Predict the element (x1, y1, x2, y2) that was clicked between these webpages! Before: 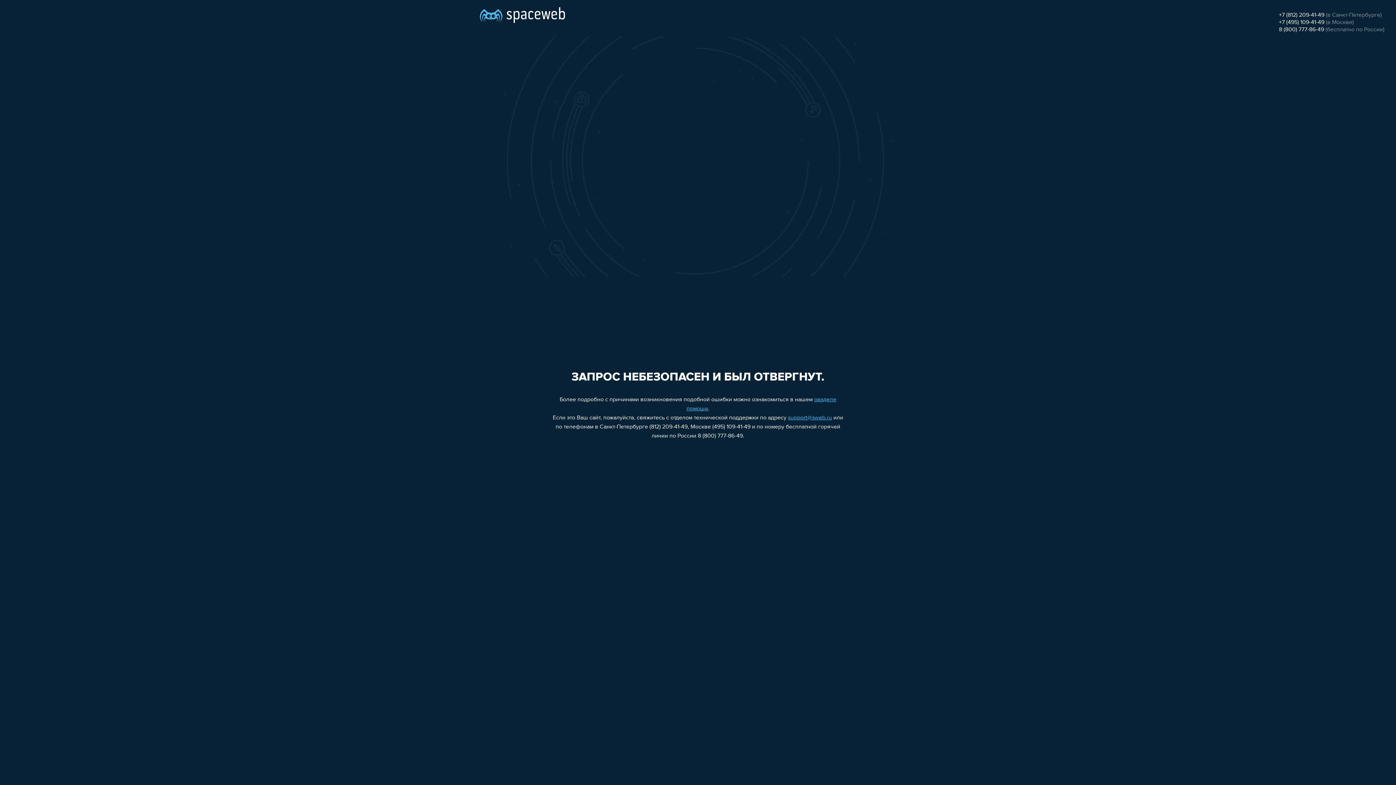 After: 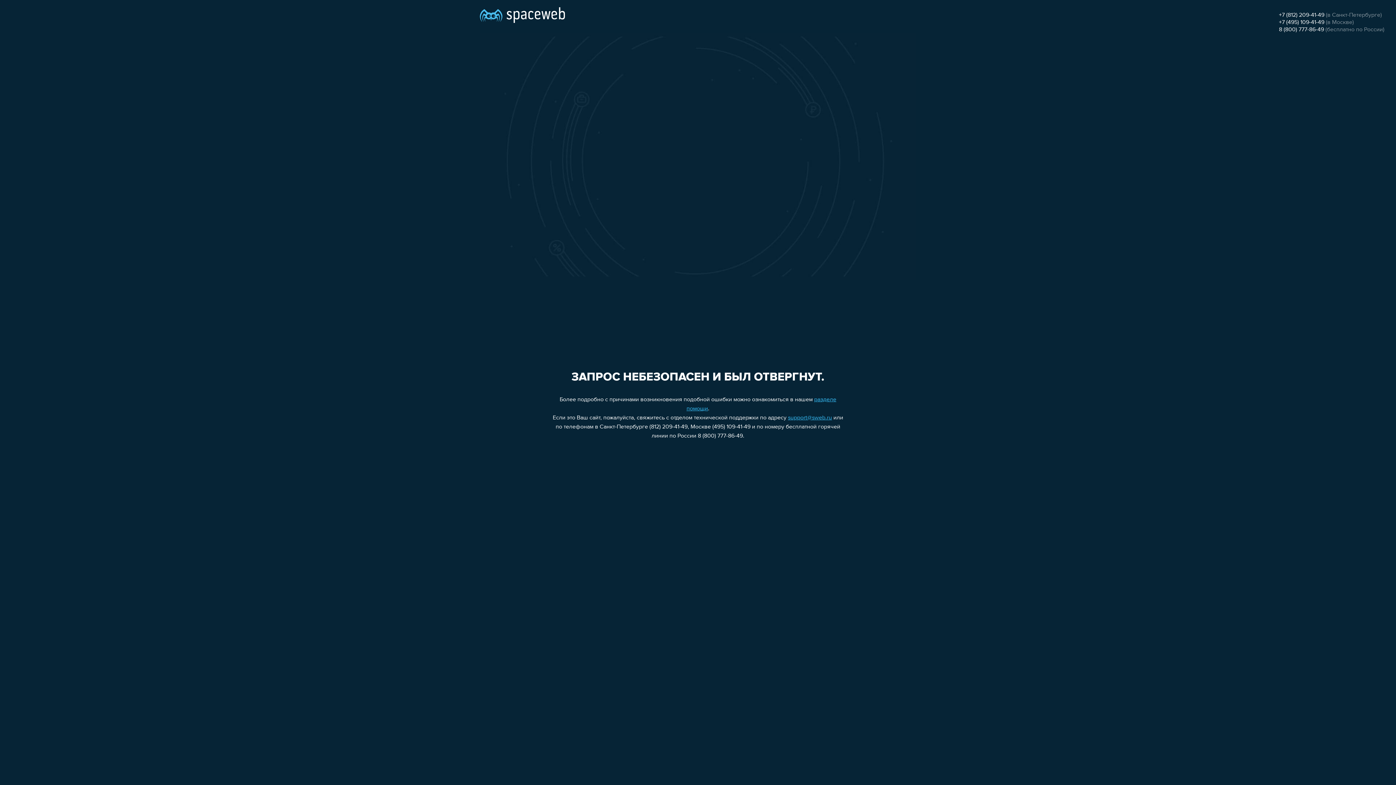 Action: label: +7 (812) 209-41-49 bbox: (1279, 12, 1324, 18)